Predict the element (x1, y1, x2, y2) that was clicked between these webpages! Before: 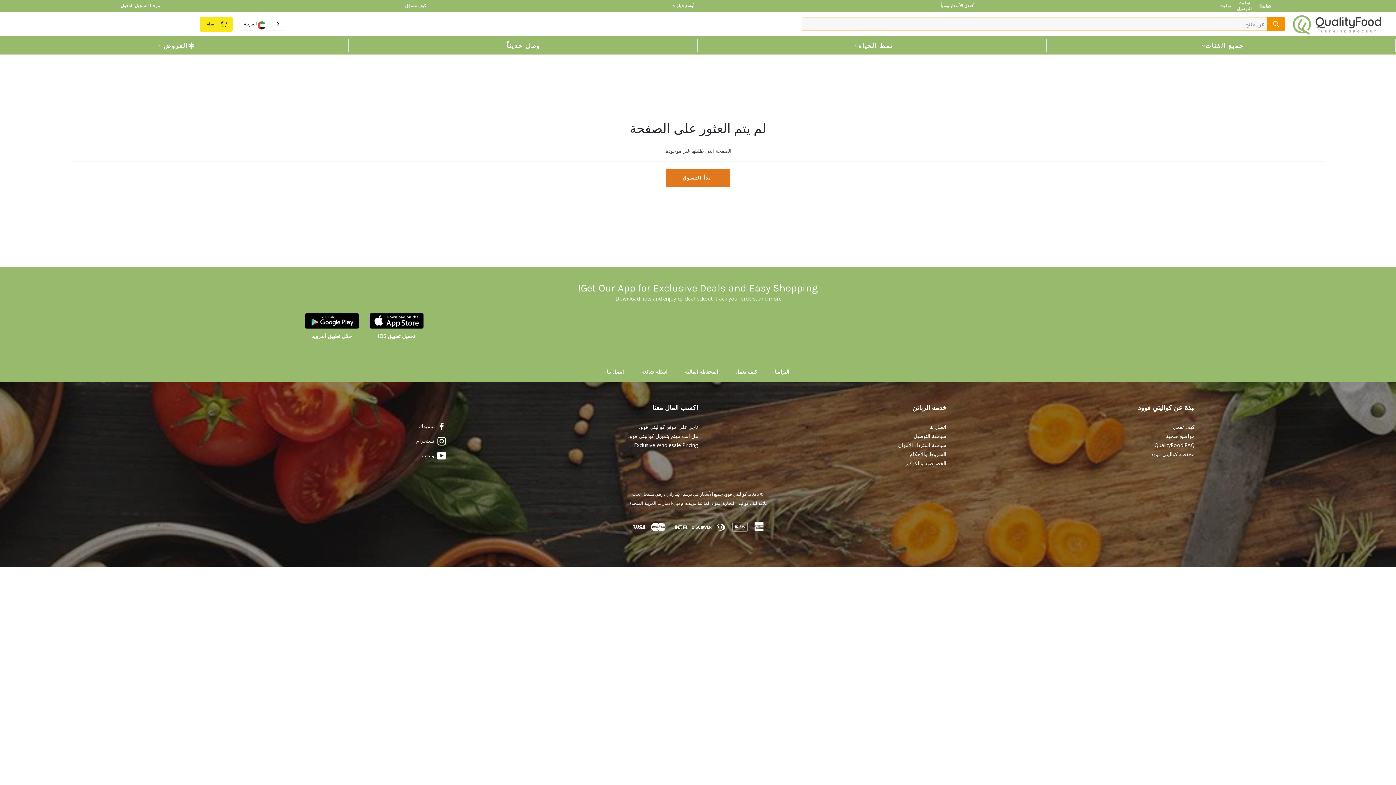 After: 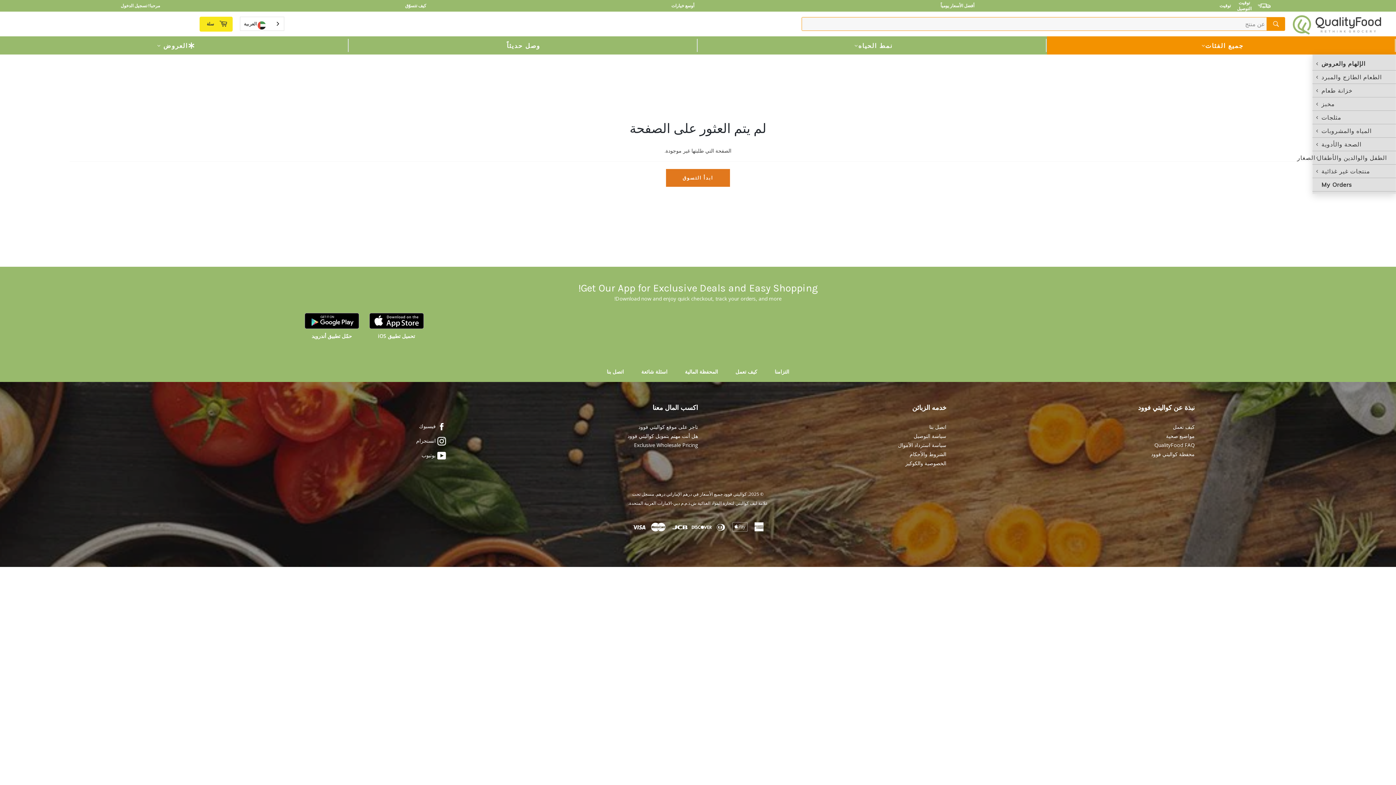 Action: bbox: (1047, 36, 1396, 54) label: جميع الفئات